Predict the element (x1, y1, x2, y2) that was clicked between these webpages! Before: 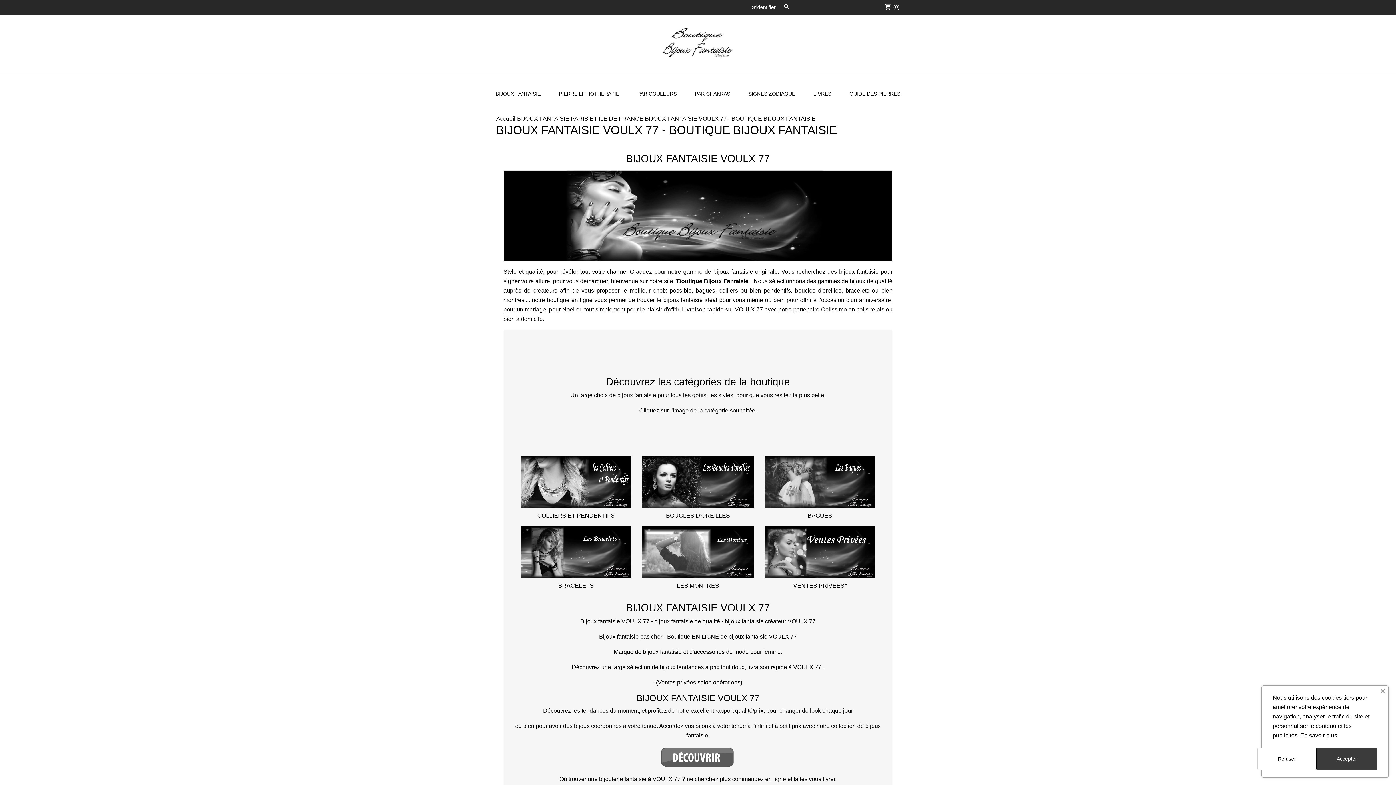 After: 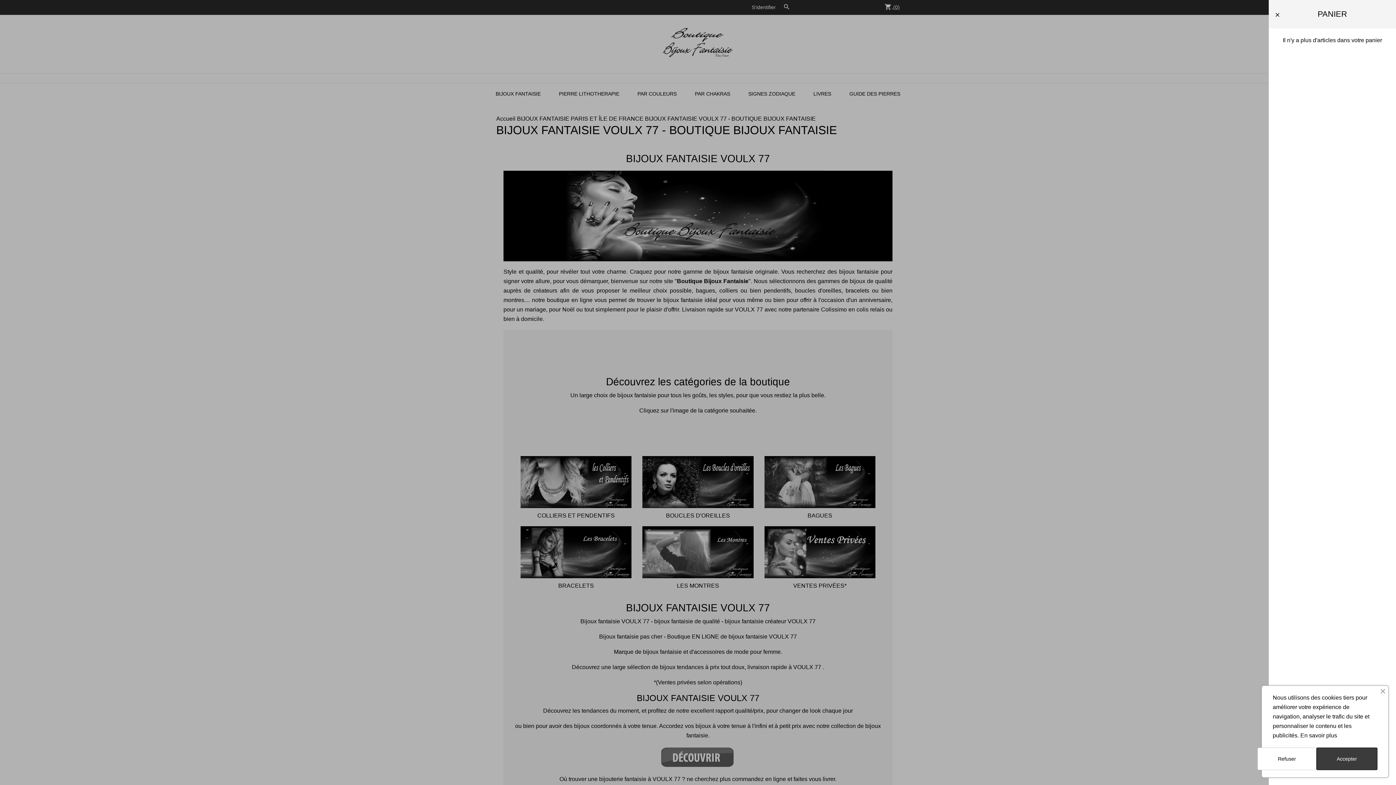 Action: bbox: (884, 3, 899, 9) label: shopping_cart (0)